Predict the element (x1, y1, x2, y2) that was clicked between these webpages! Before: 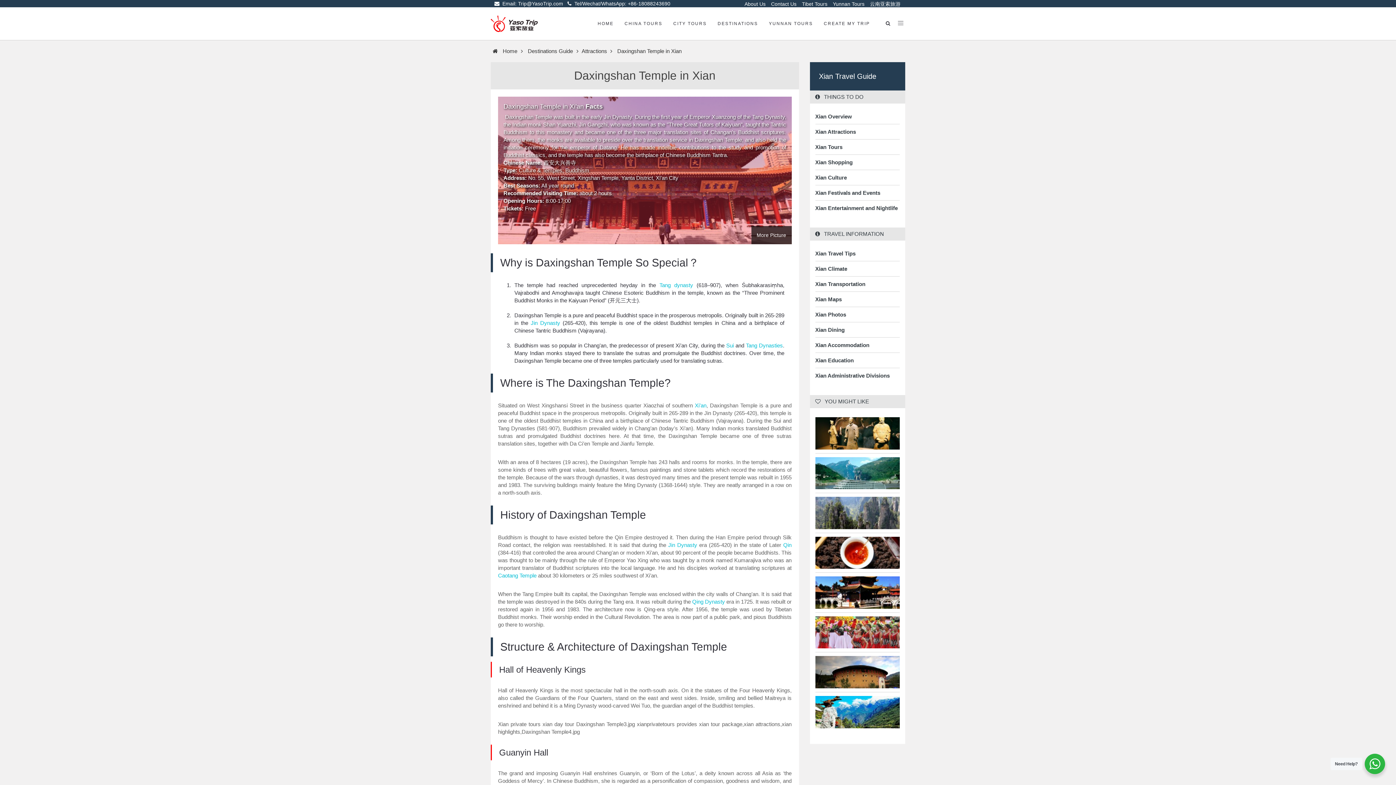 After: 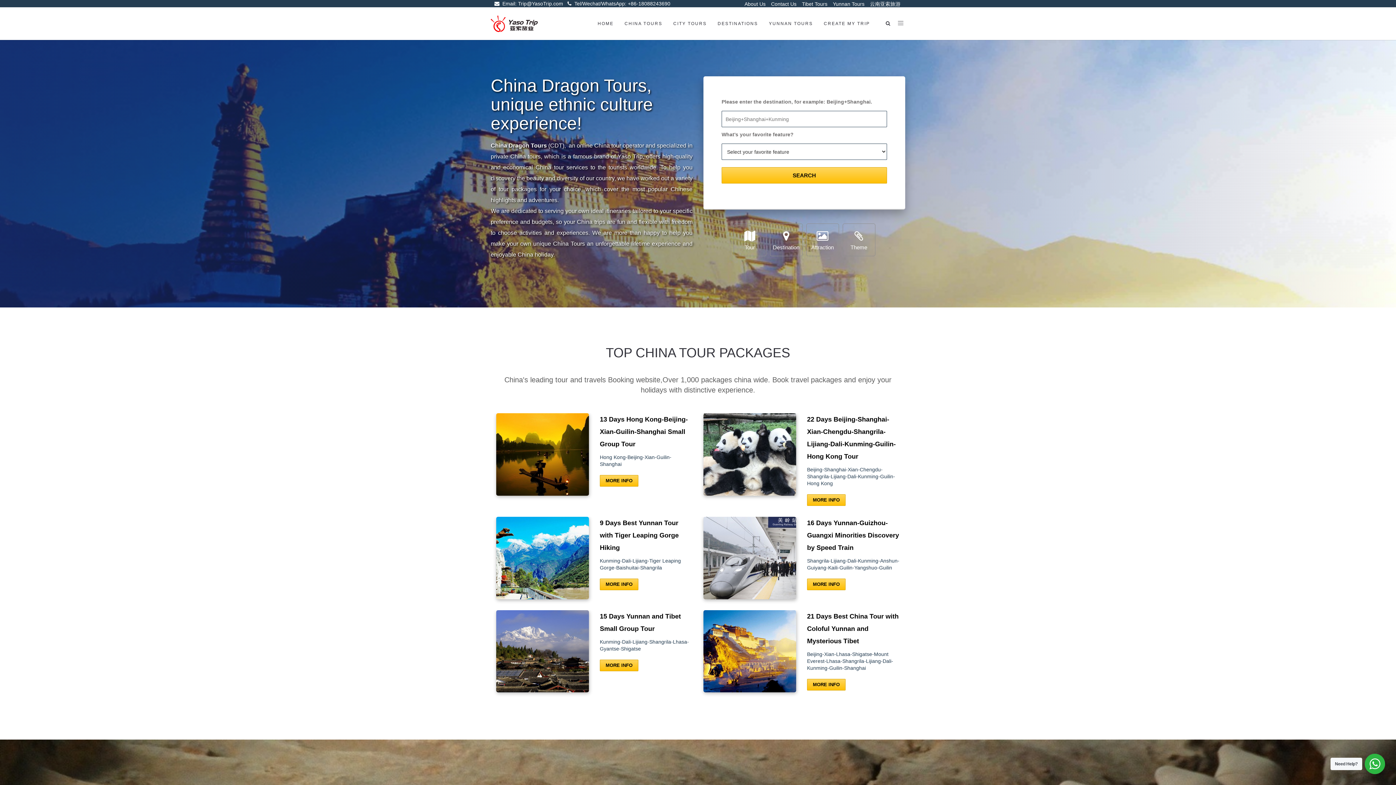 Action: label: HOME bbox: (592, 7, 619, 40)